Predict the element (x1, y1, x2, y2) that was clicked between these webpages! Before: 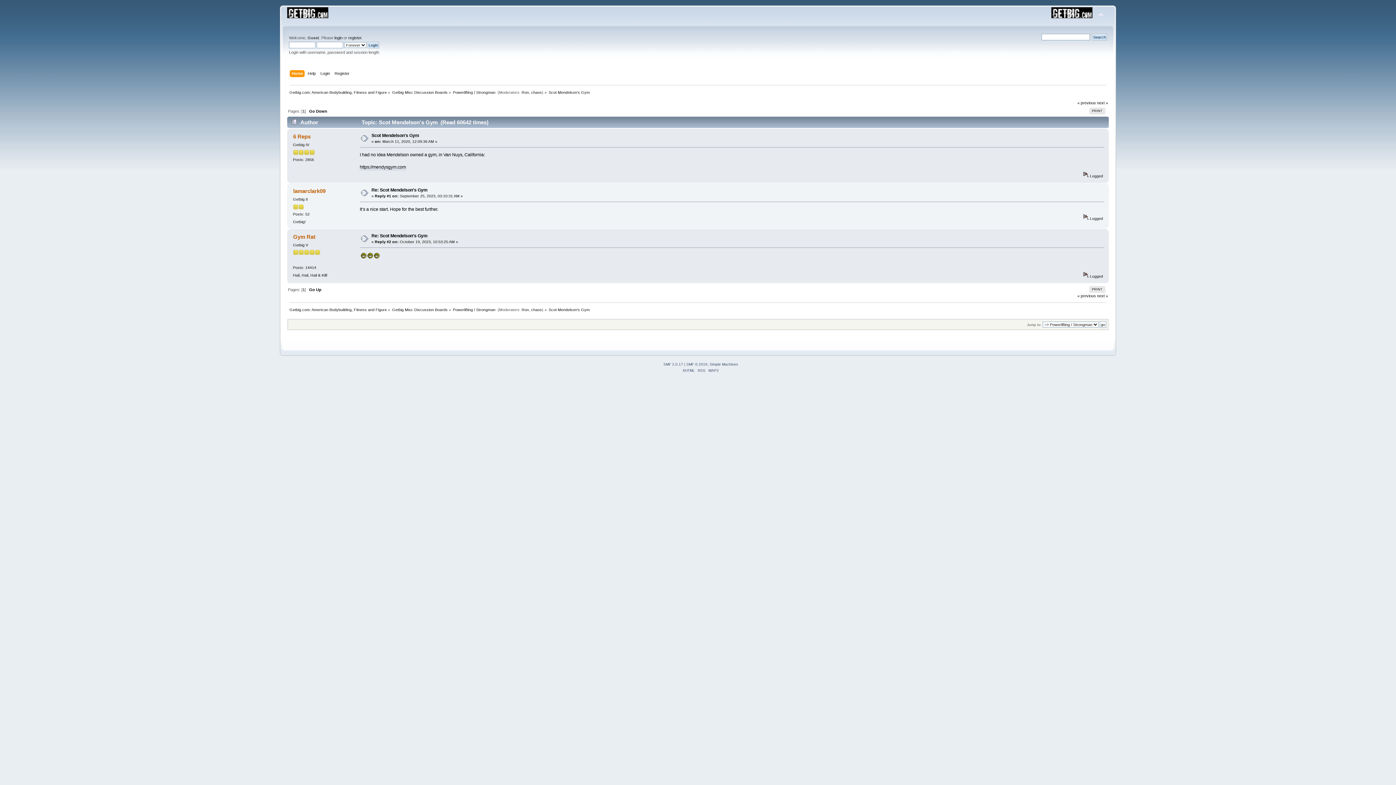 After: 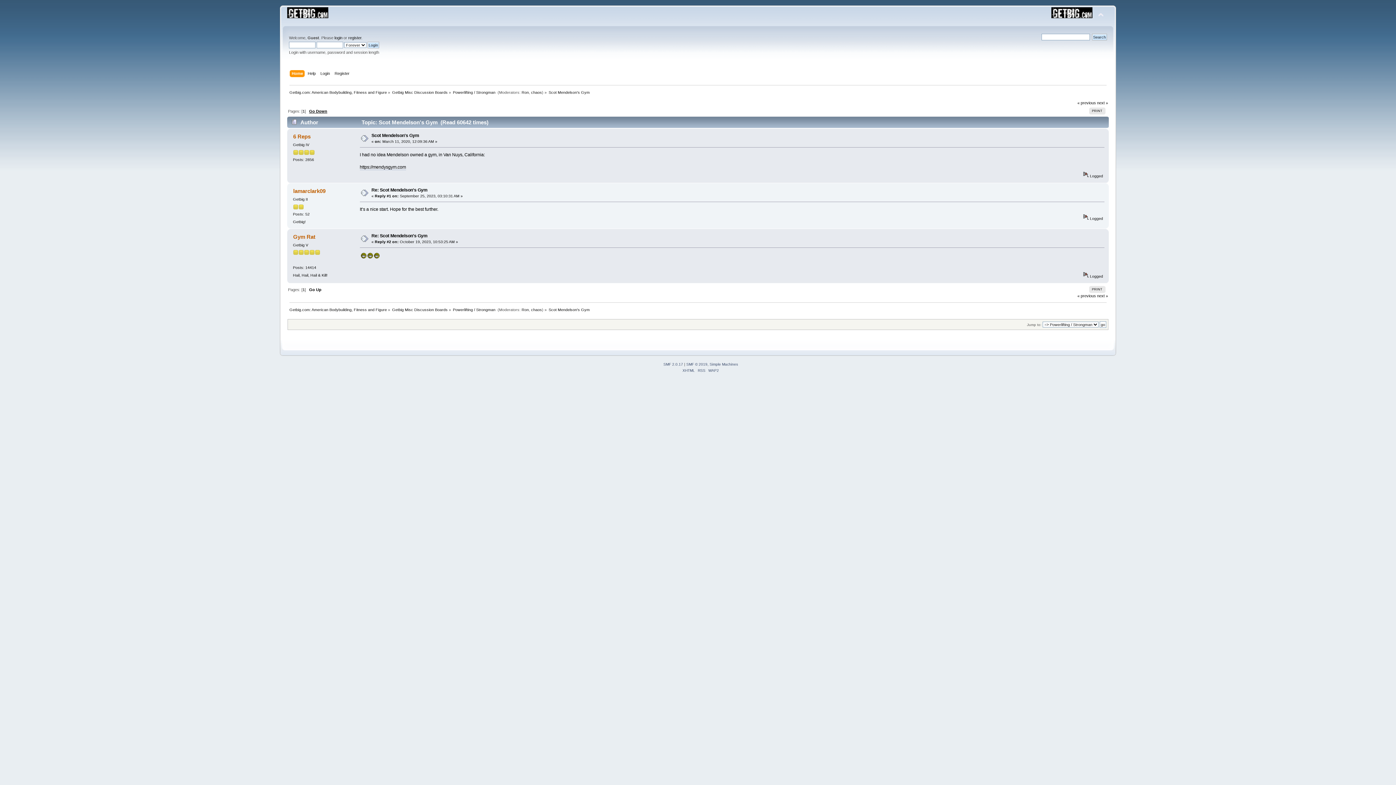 Action: bbox: (309, 108, 327, 113) label: Go Down